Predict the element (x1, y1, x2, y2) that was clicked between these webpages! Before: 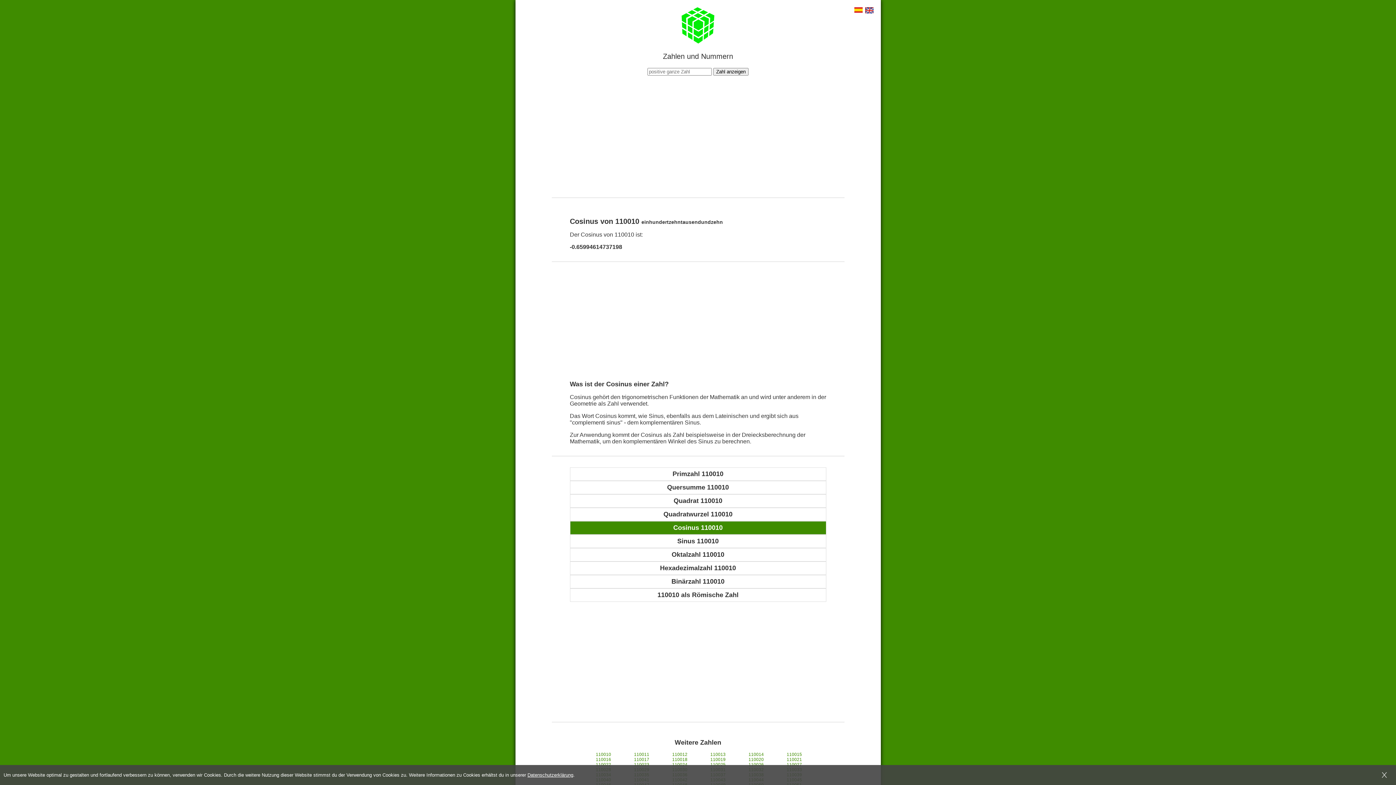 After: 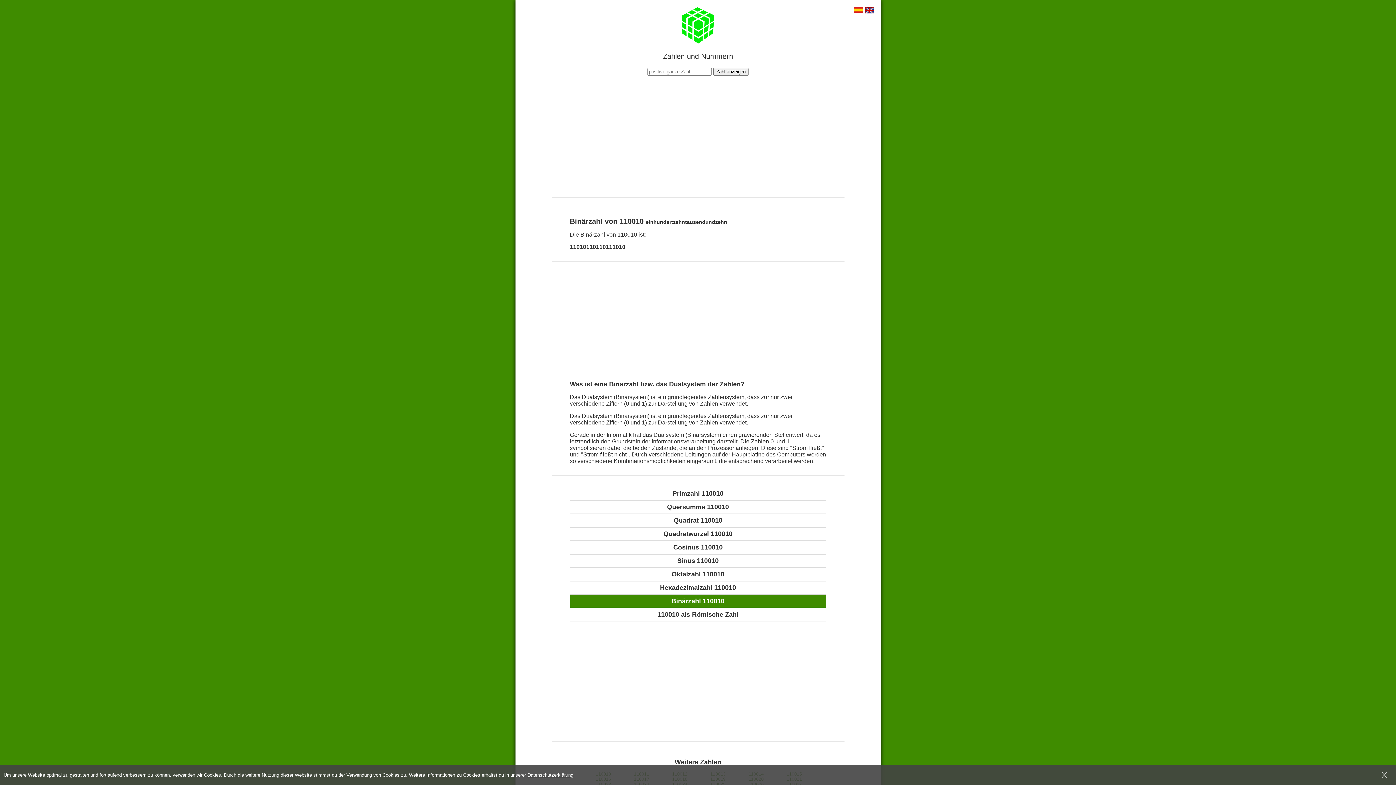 Action: bbox: (570, 575, 826, 588) label: Binärzahl 110010